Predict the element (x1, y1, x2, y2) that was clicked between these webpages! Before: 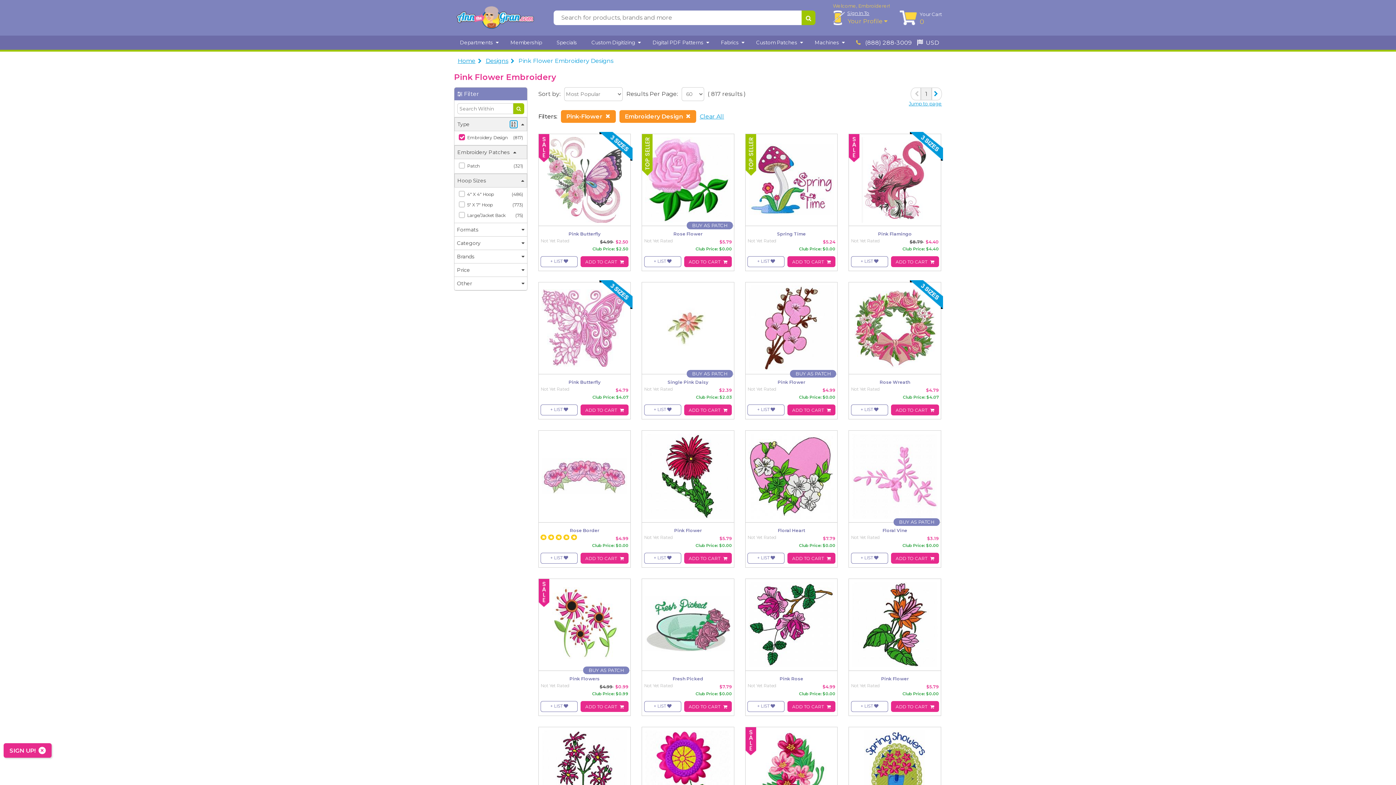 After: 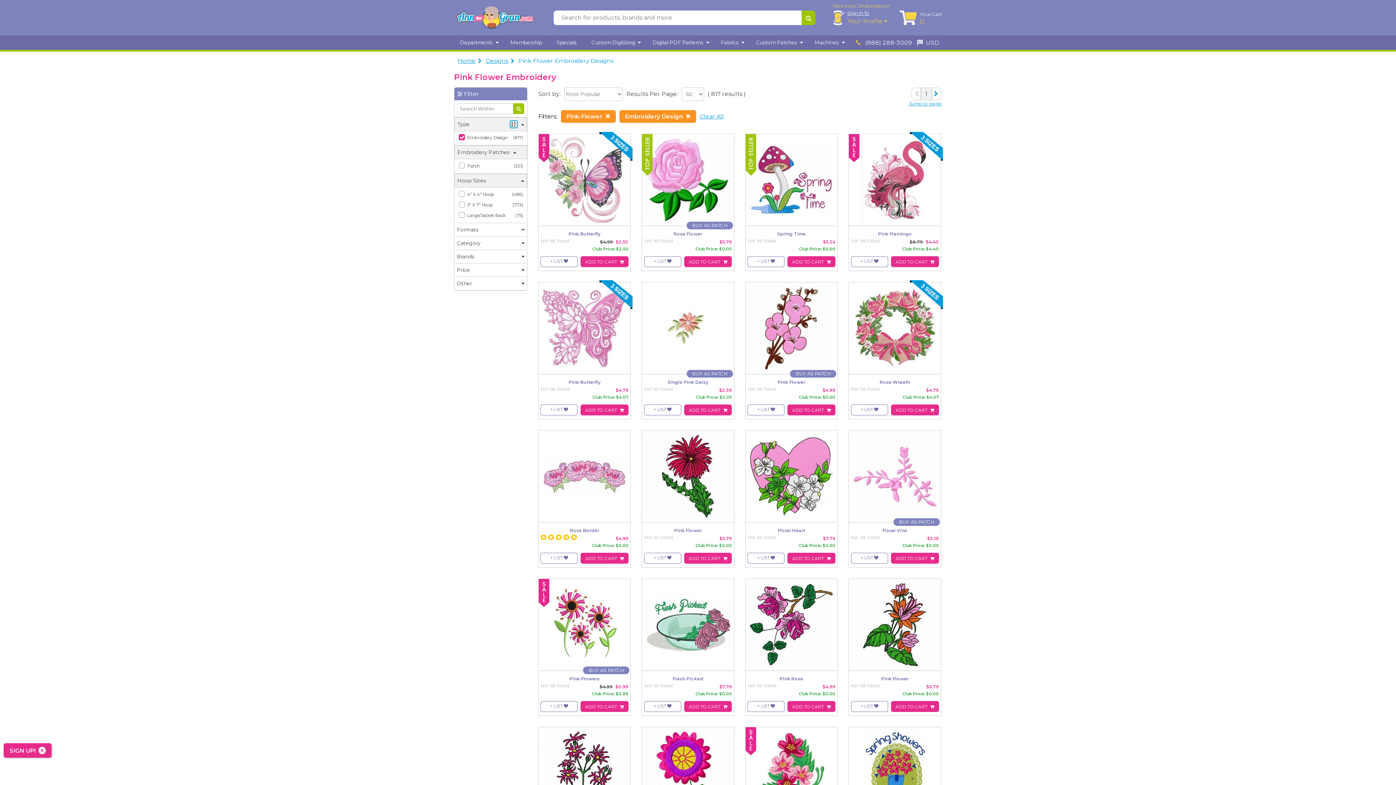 Action: bbox: (518, 57, 613, 64) label: Pink Flower Embroidery Designs